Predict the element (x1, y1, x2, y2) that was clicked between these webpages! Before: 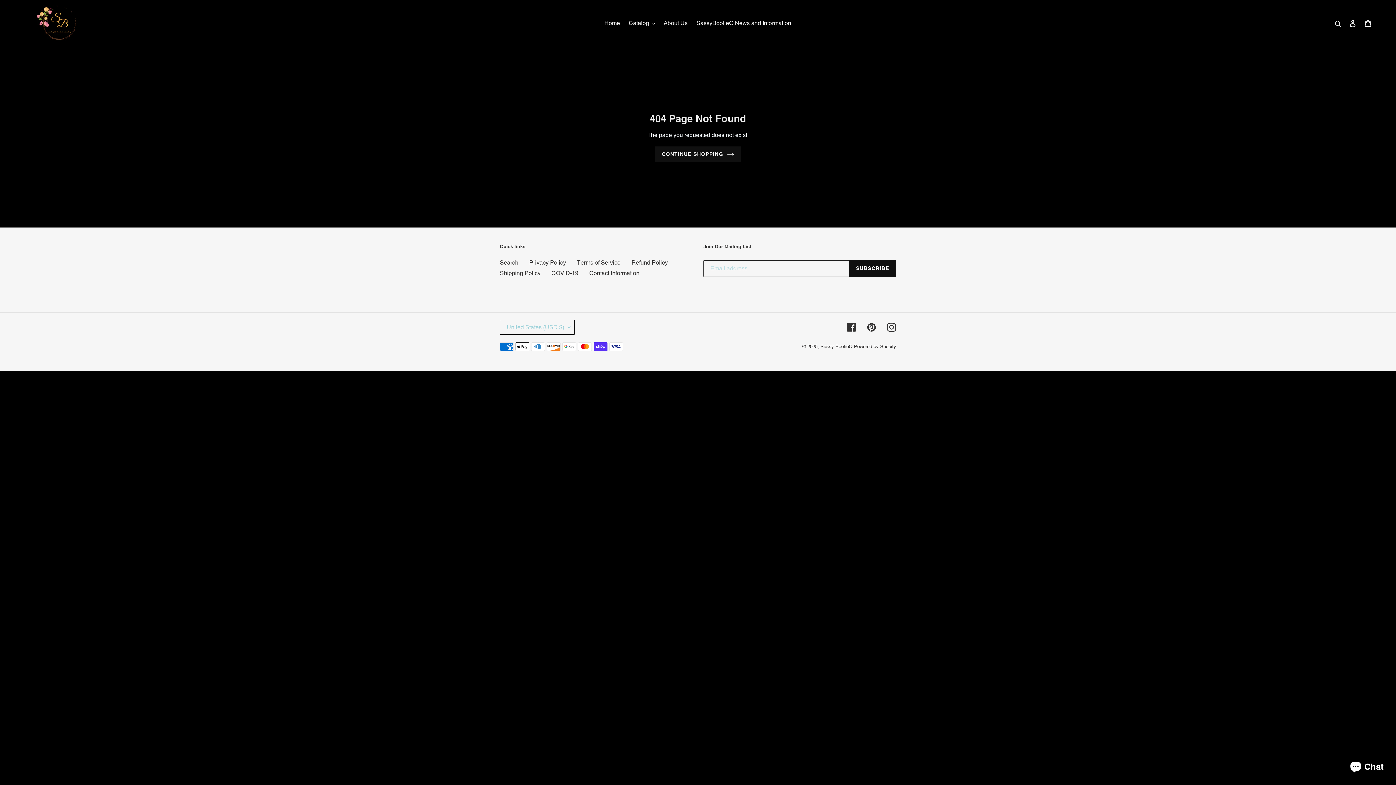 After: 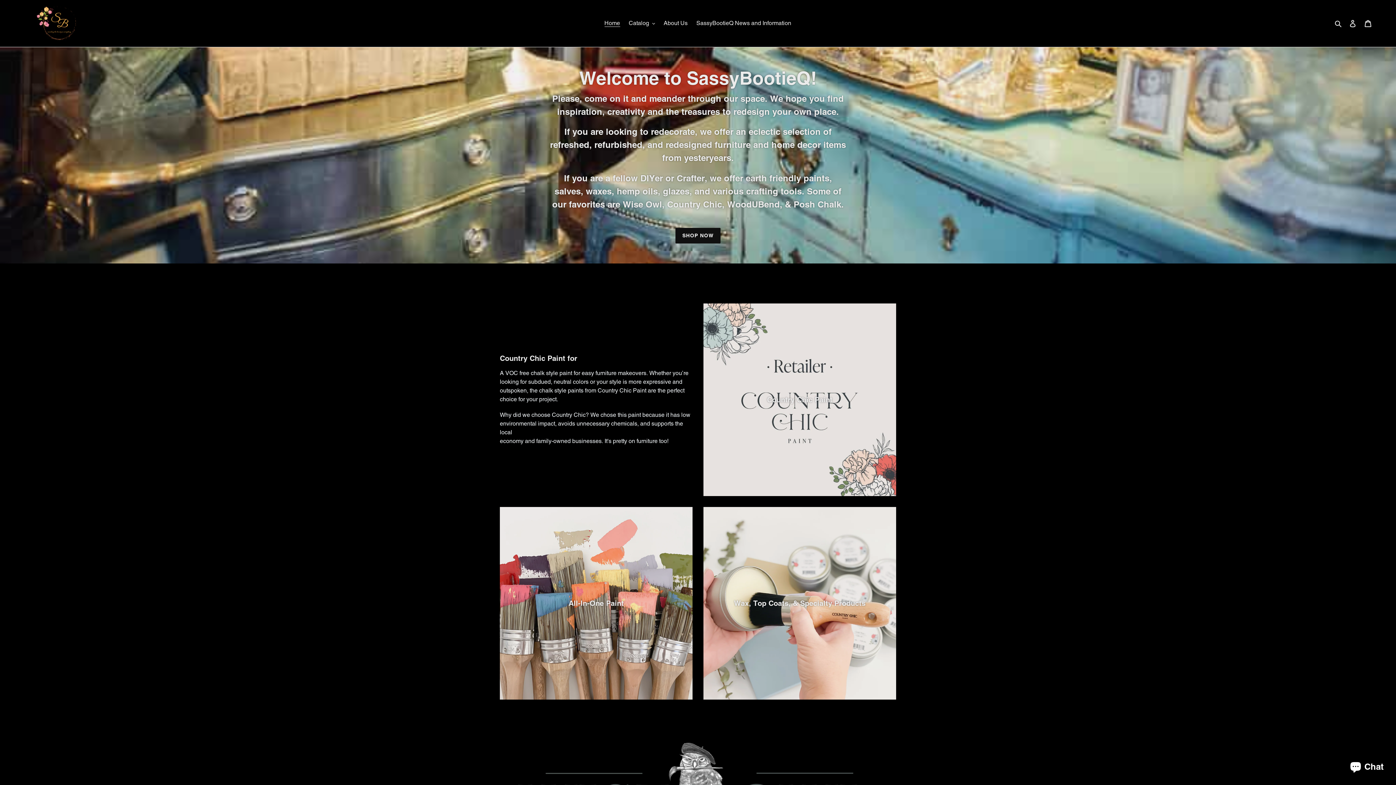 Action: label: CONTINUE SHOPPING bbox: (655, 146, 741, 162)